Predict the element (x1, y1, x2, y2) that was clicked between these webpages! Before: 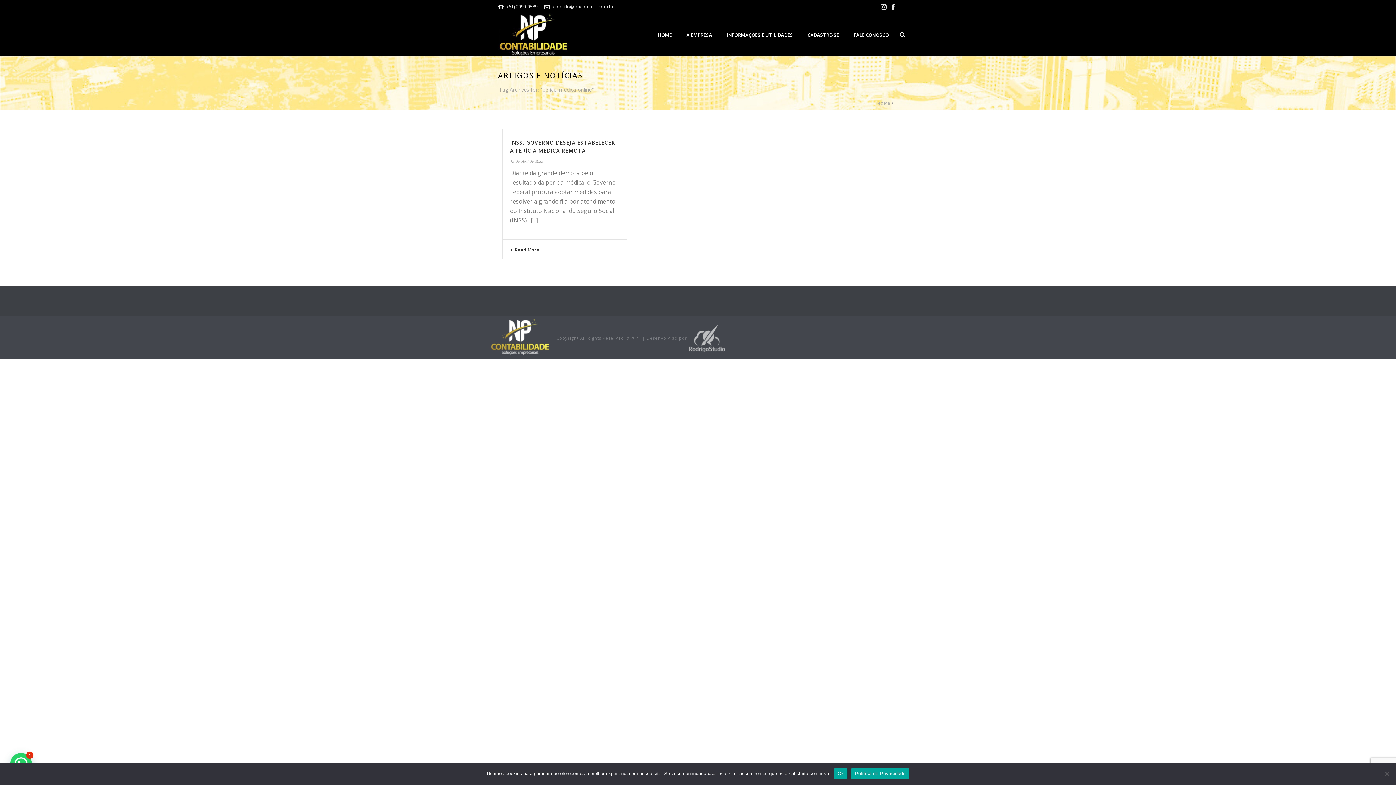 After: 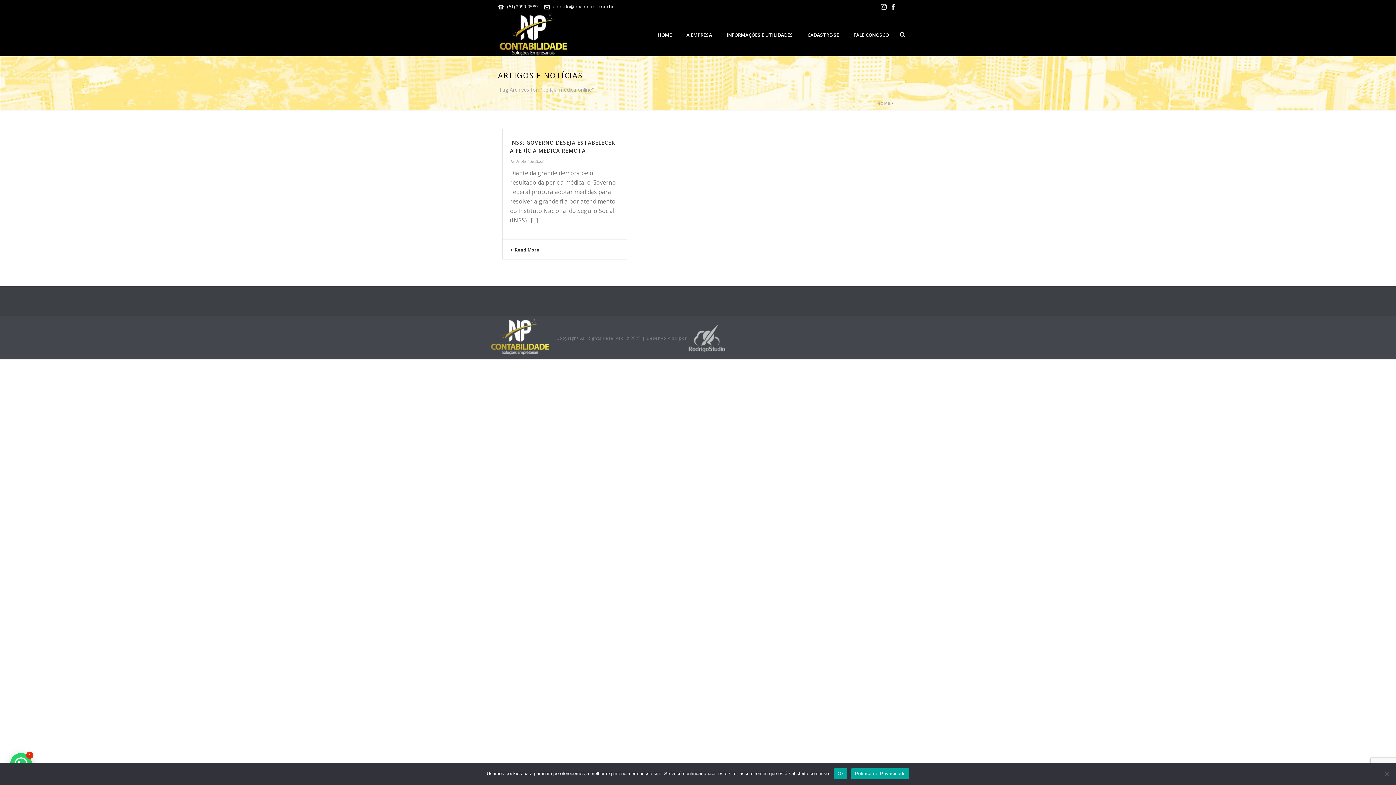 Action: bbox: (851, 768, 909, 779) label: Política de Privacidade